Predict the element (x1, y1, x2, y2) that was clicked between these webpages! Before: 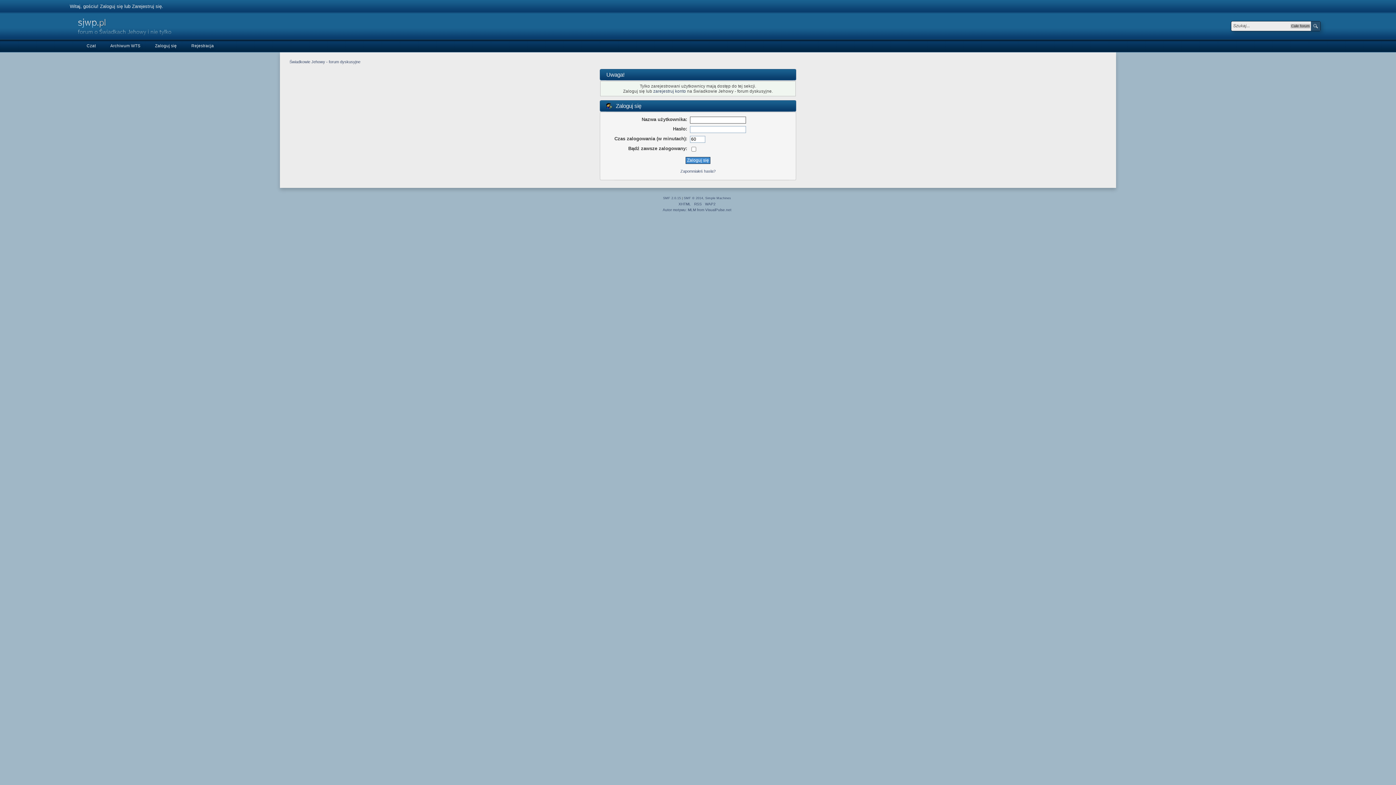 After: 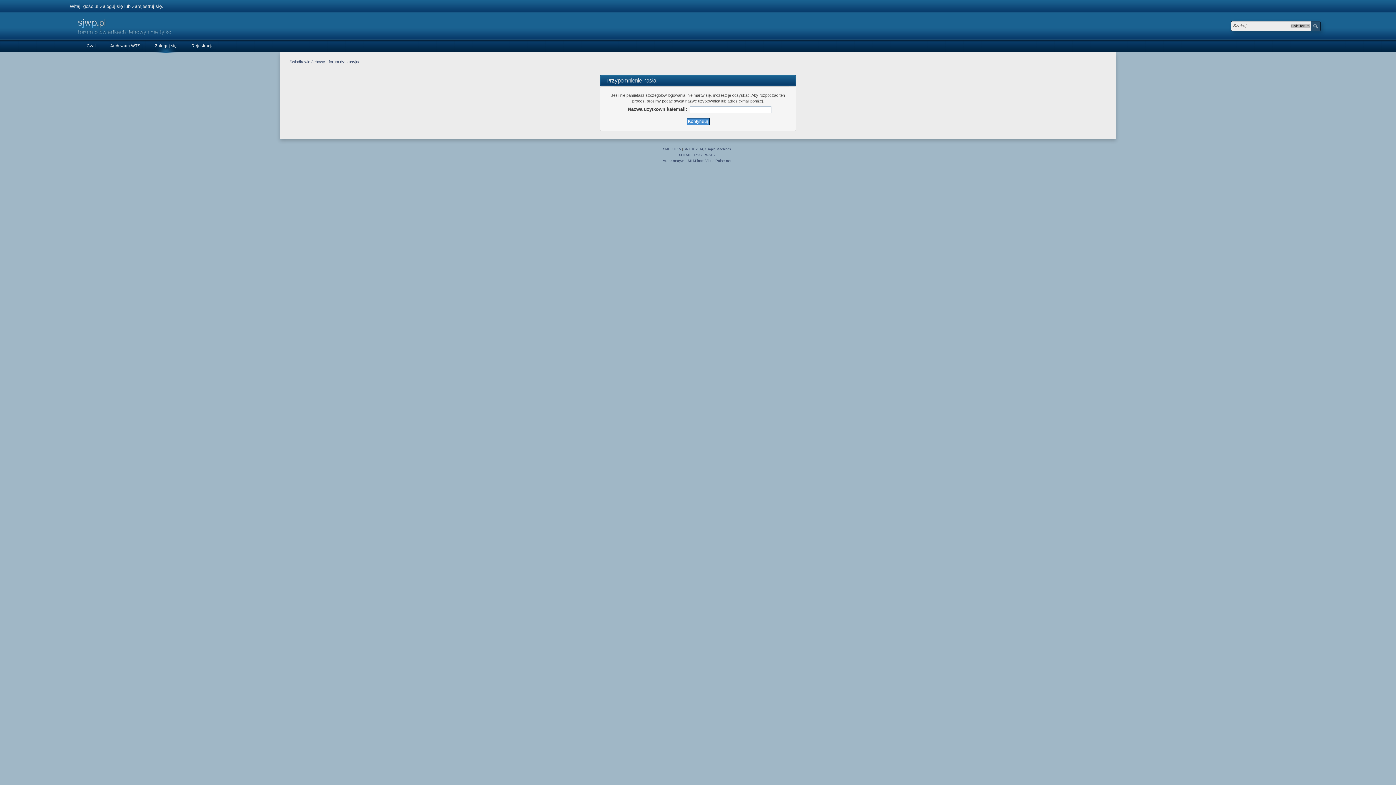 Action: label: Zapomniałeś hasła? bbox: (680, 169, 715, 173)